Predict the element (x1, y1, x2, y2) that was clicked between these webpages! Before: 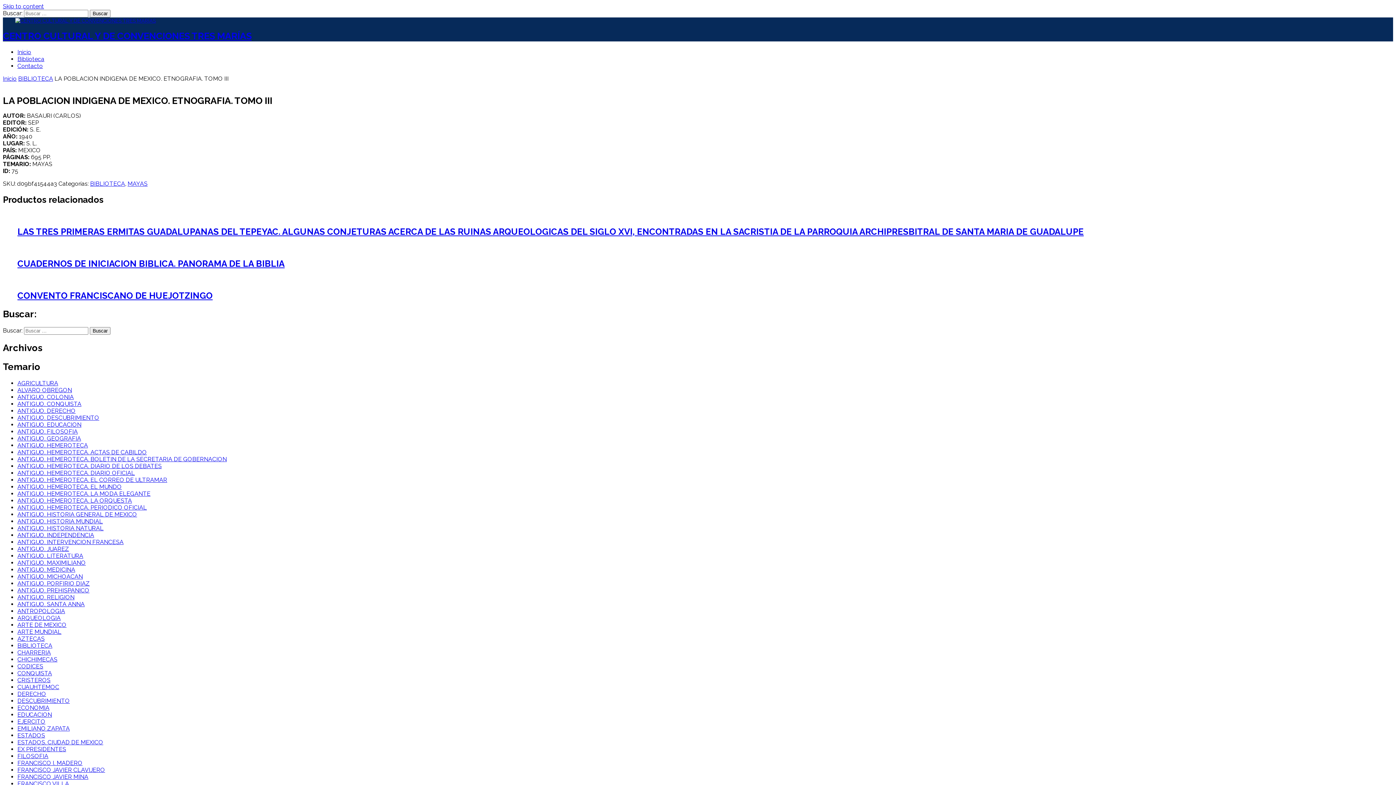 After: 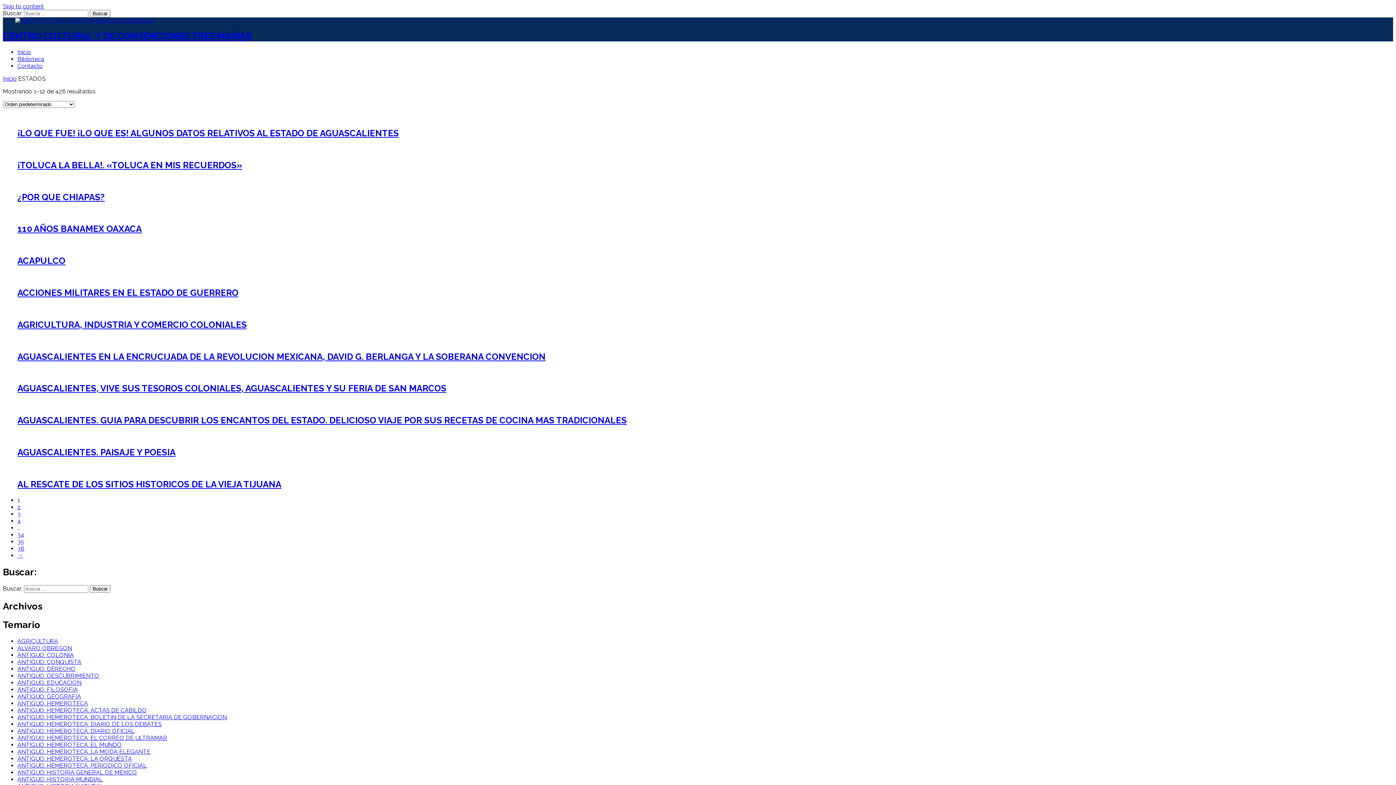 Action: bbox: (17, 732, 45, 739) label: ESTADOS